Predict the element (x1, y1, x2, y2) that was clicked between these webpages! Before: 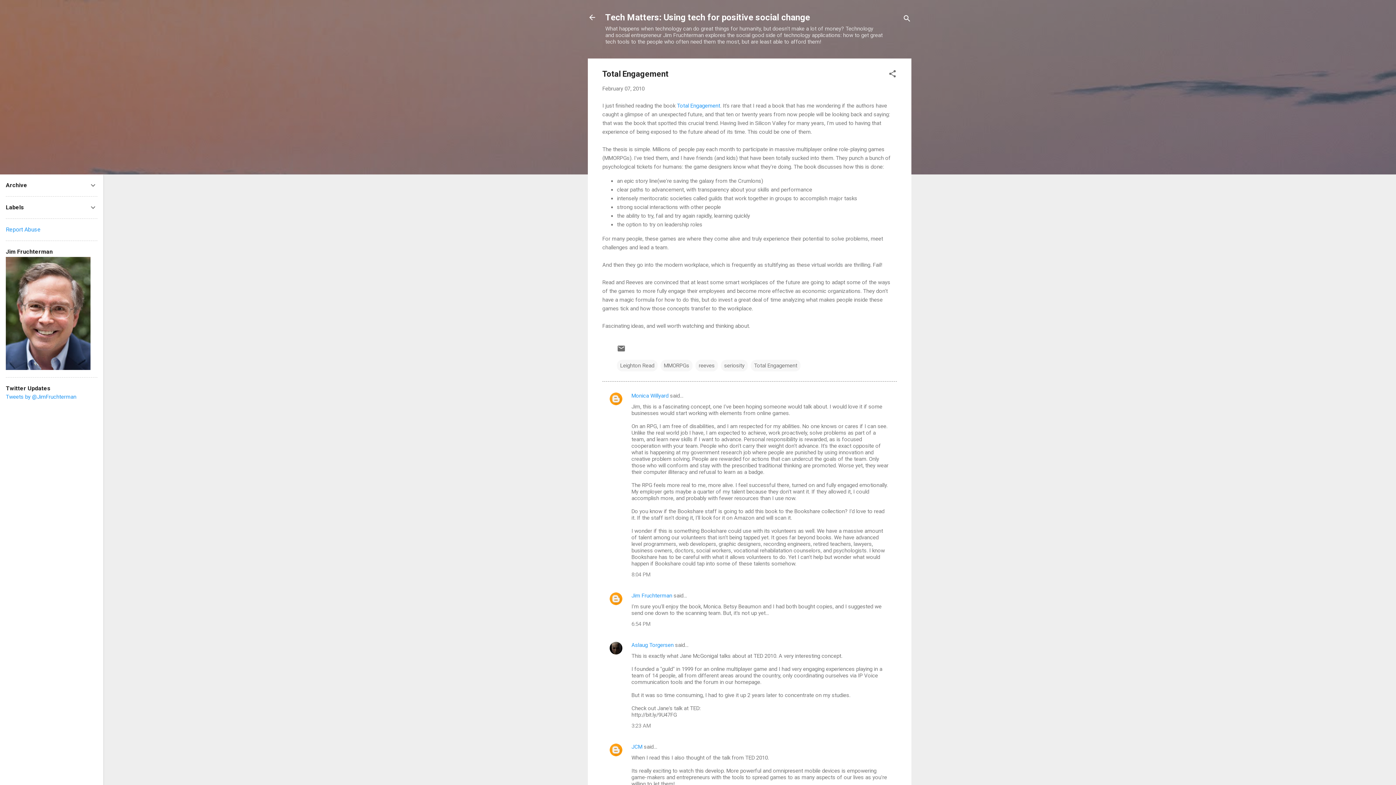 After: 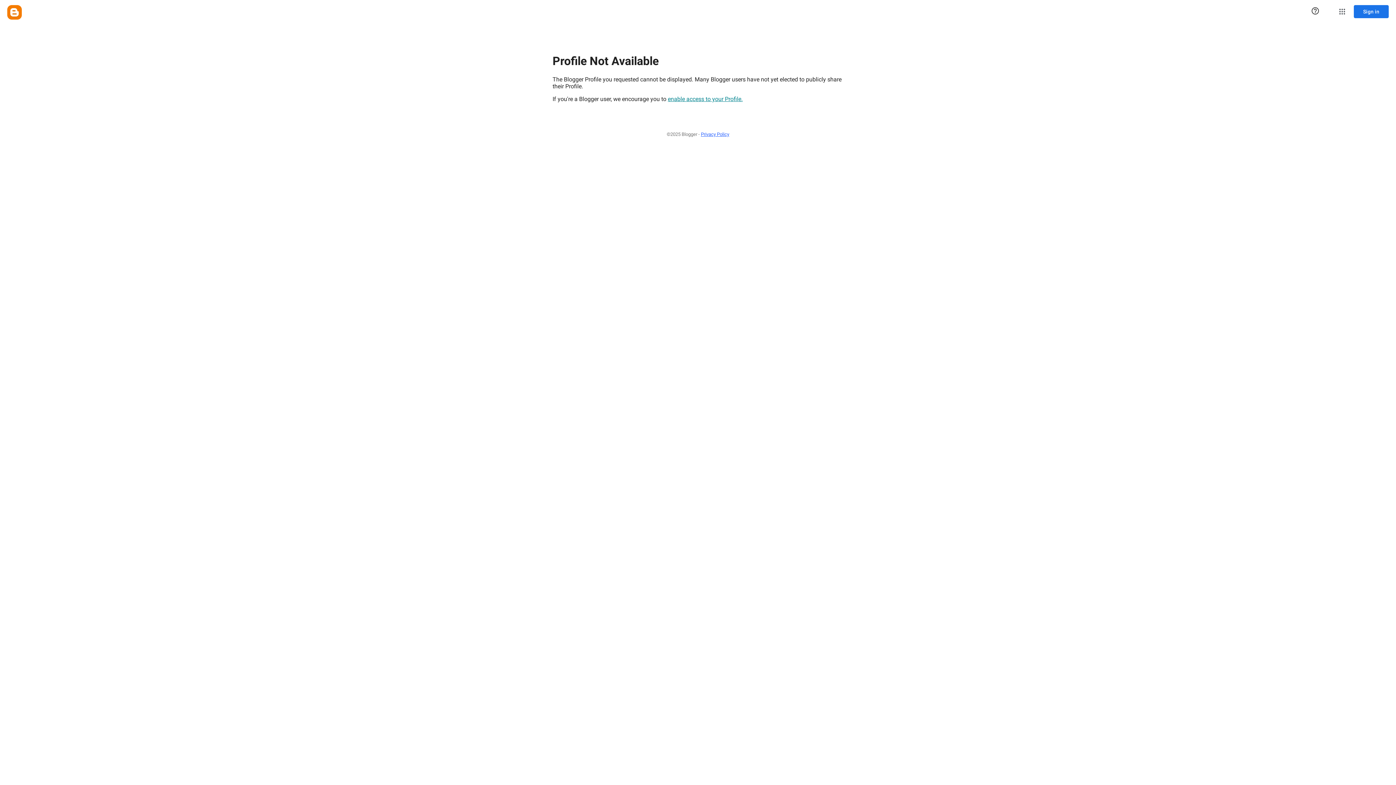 Action: label: Aslaug Torgersen bbox: (631, 642, 673, 648)